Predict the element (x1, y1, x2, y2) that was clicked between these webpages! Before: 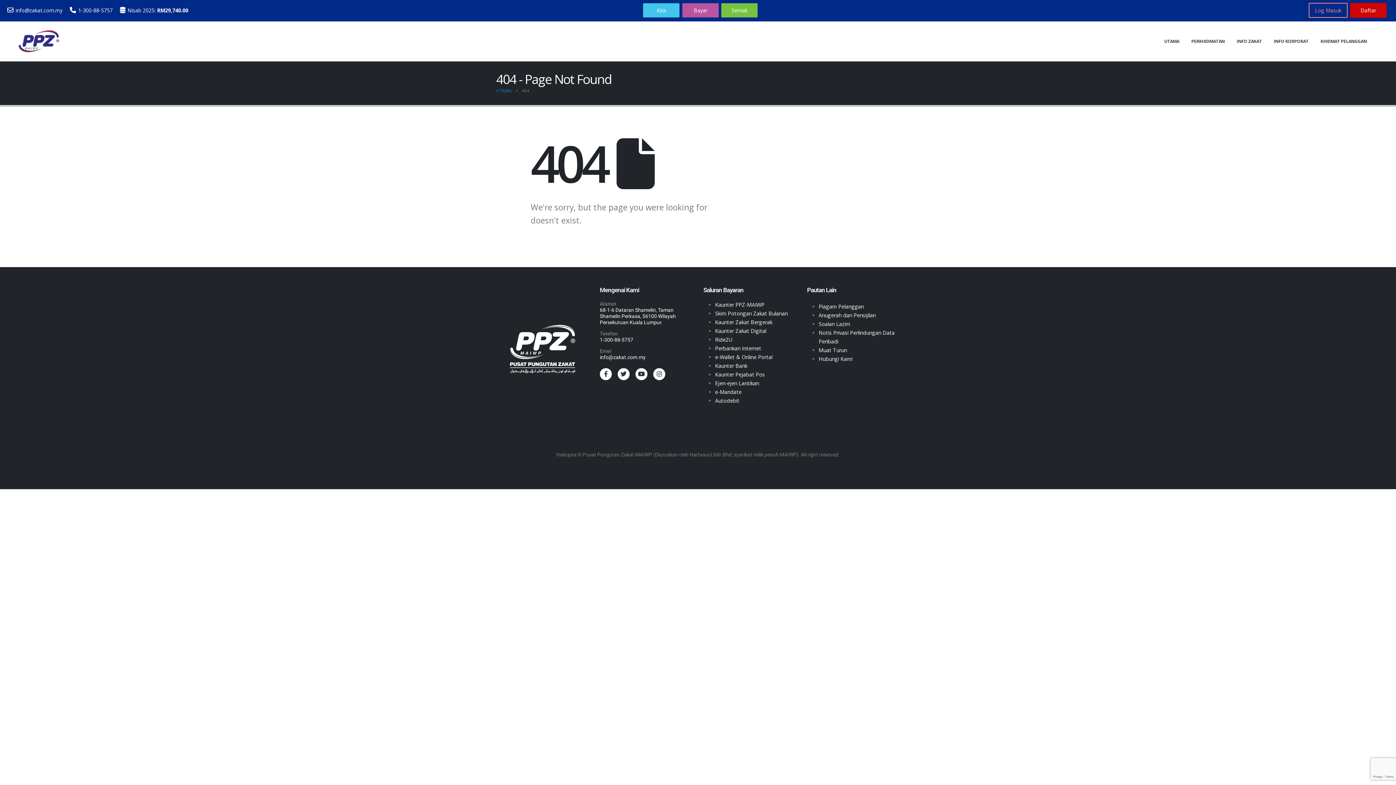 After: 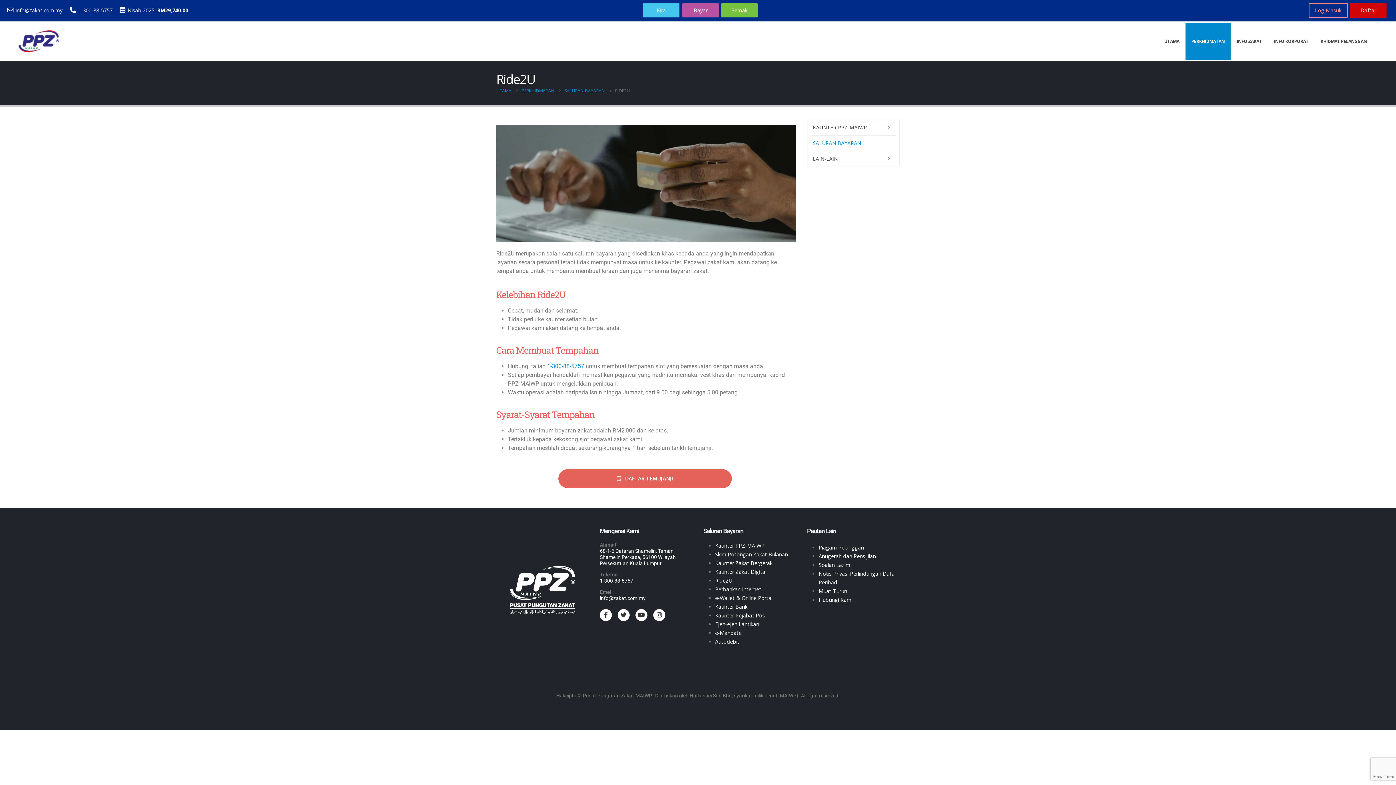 Action: label: Ride2U bbox: (715, 336, 732, 343)